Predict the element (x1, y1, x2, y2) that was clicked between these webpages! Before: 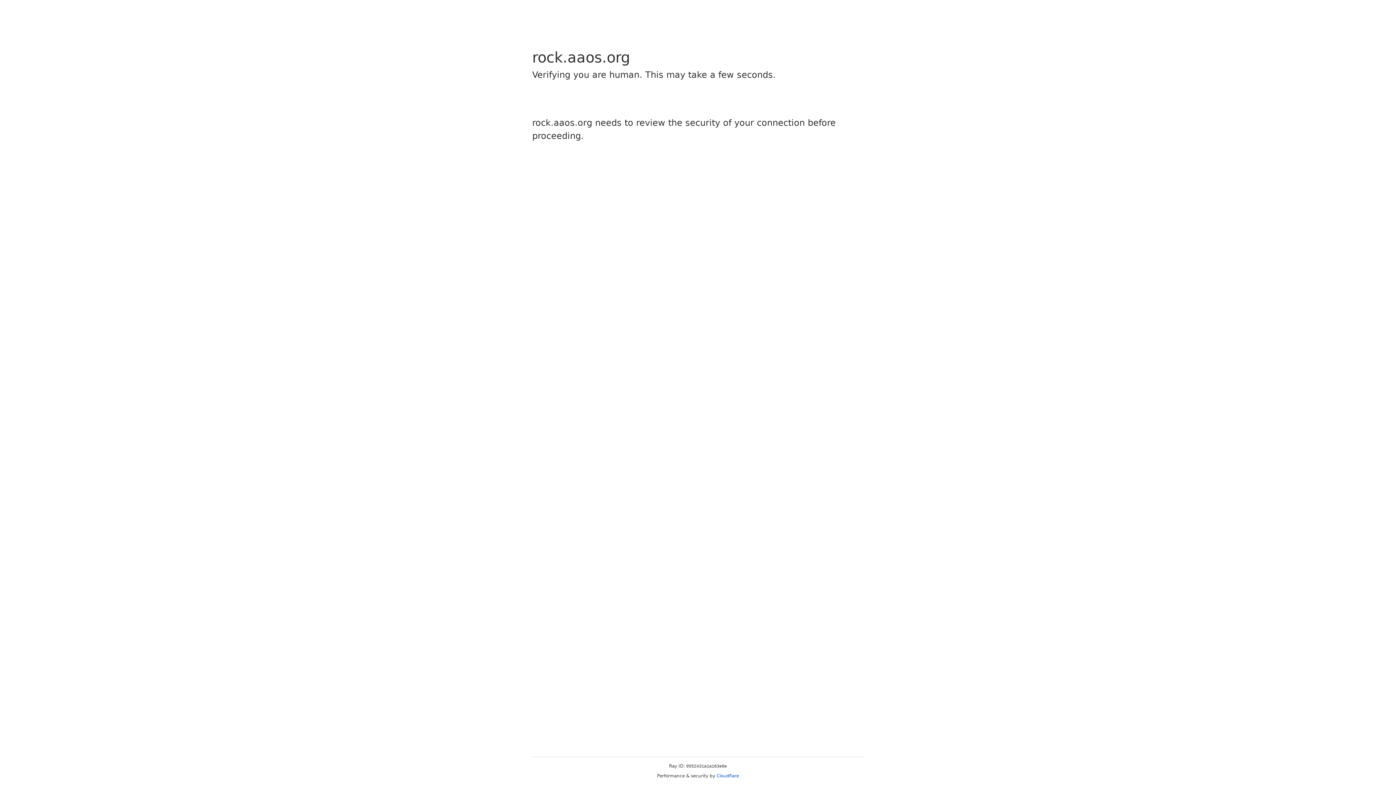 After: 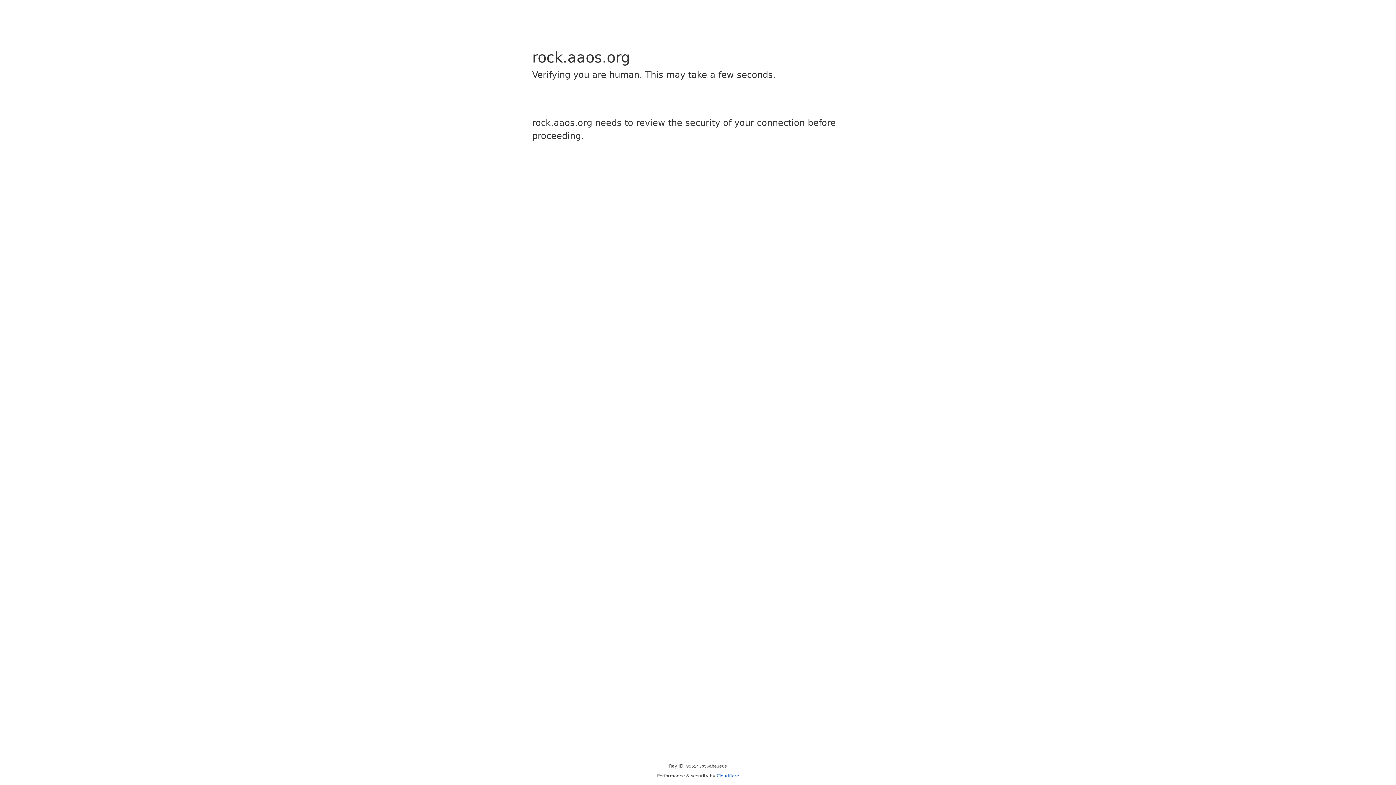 Action: bbox: (716, 773, 739, 778) label: Cloudflare